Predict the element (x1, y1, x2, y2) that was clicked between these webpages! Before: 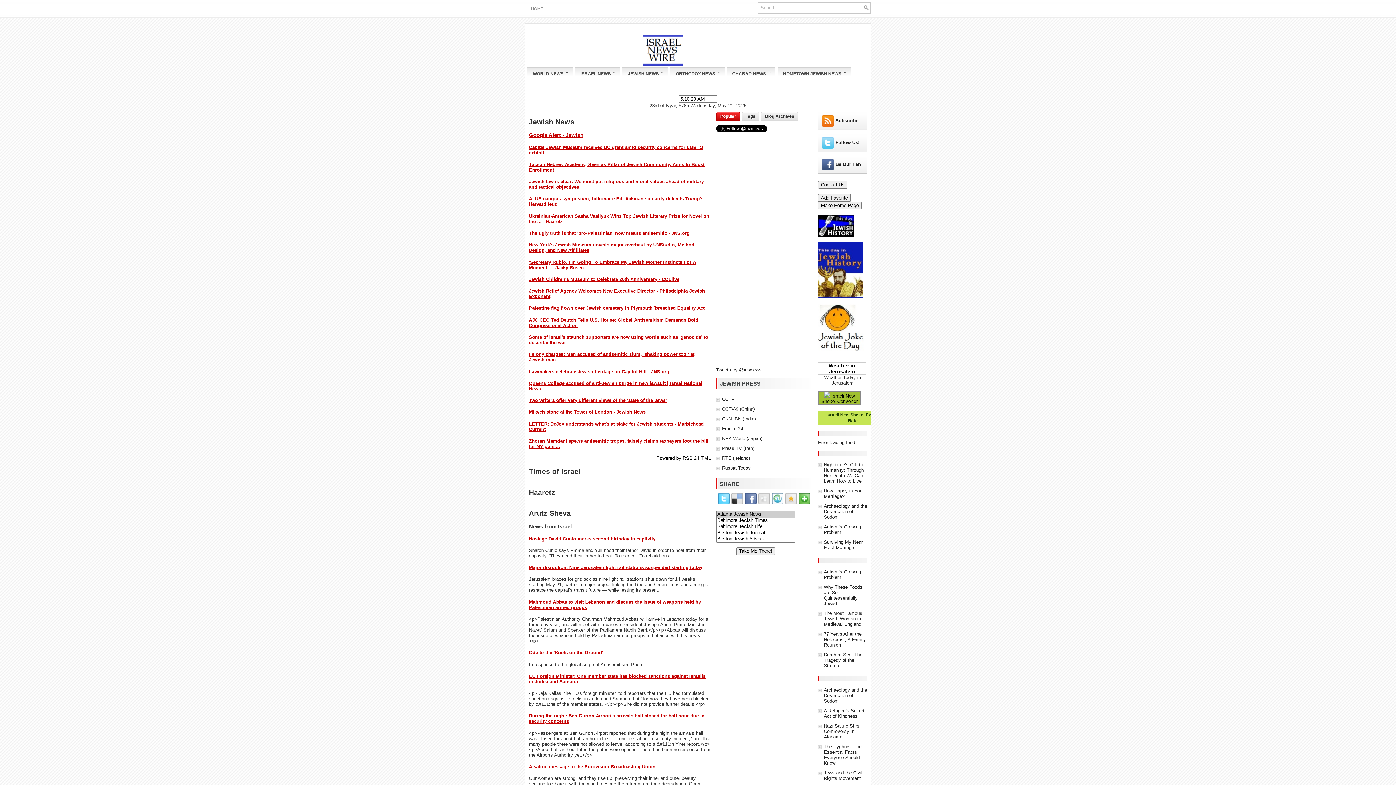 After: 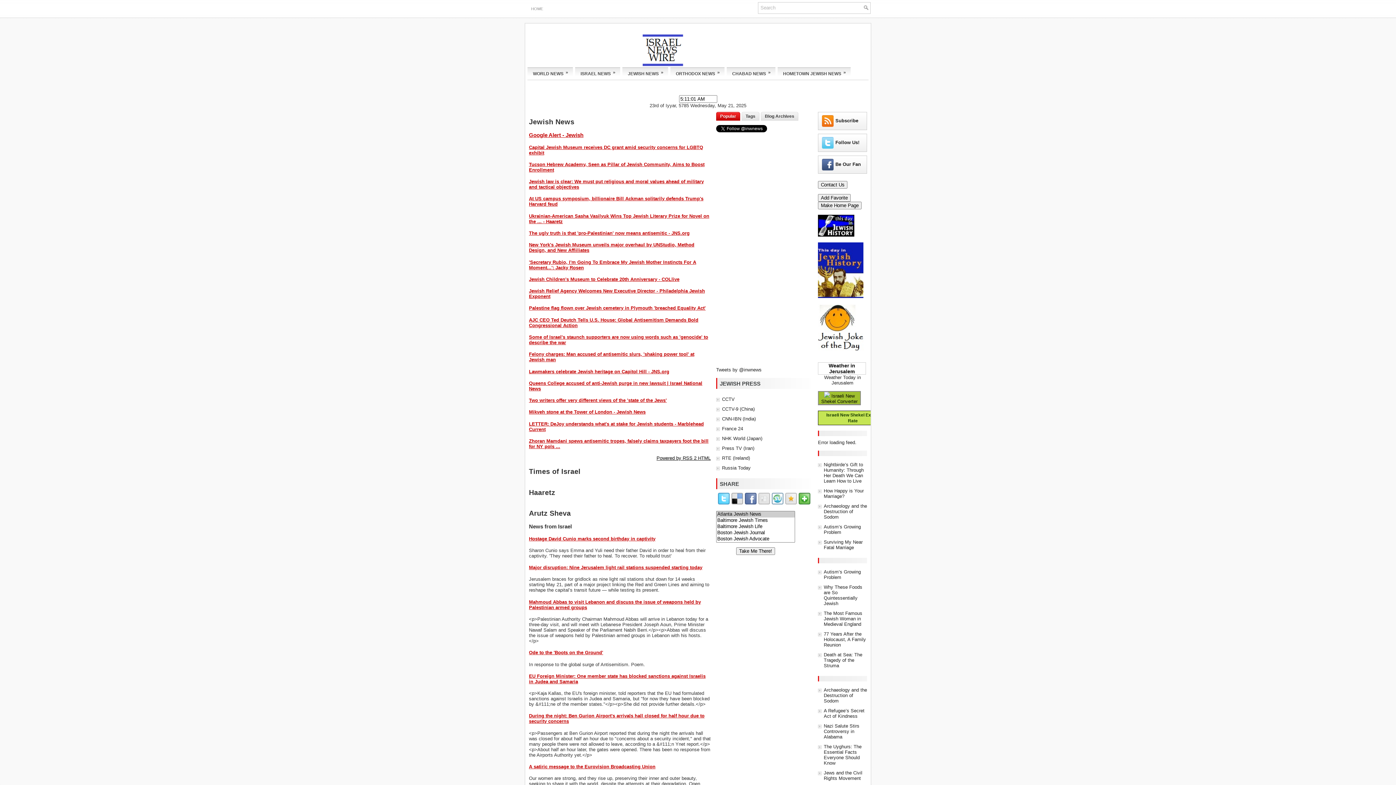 Action: bbox: (731, 500, 743, 505)